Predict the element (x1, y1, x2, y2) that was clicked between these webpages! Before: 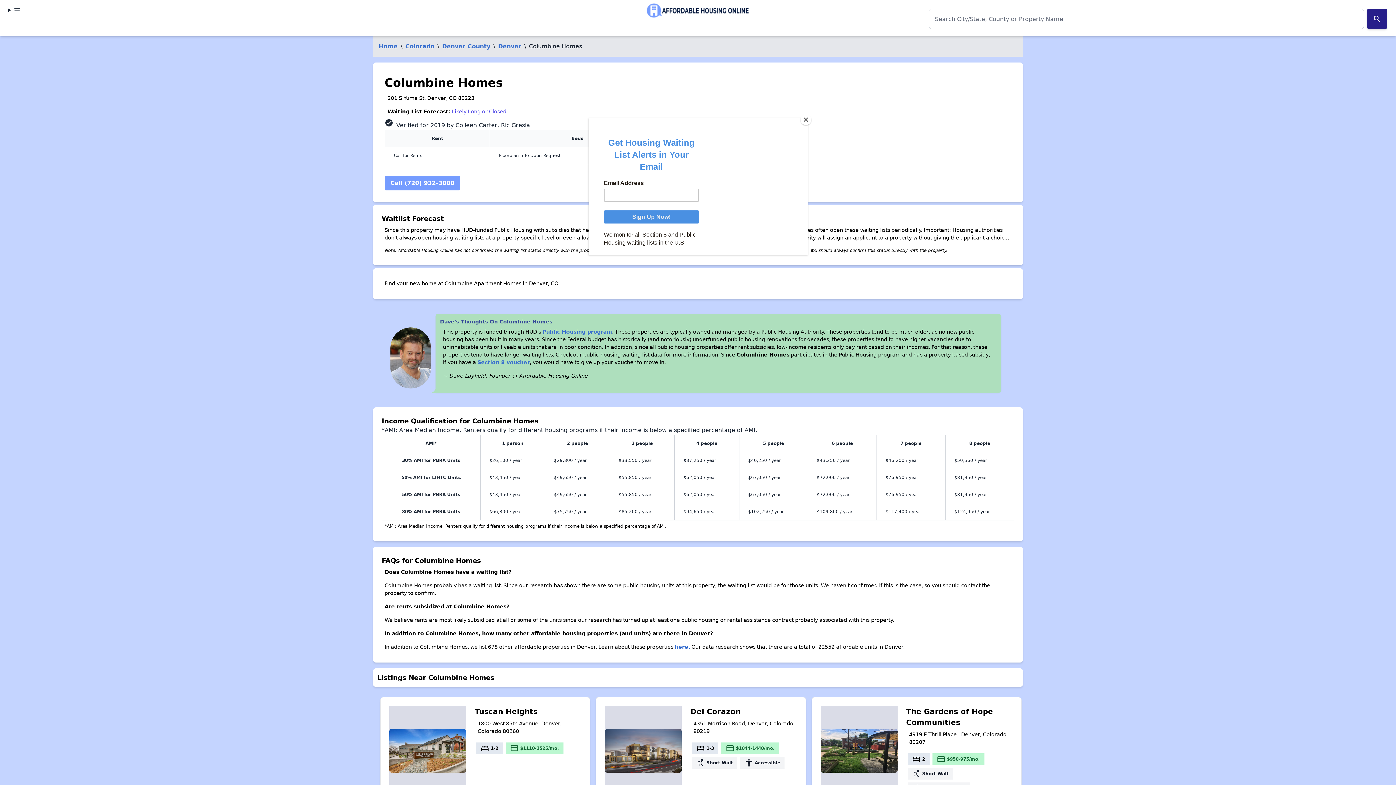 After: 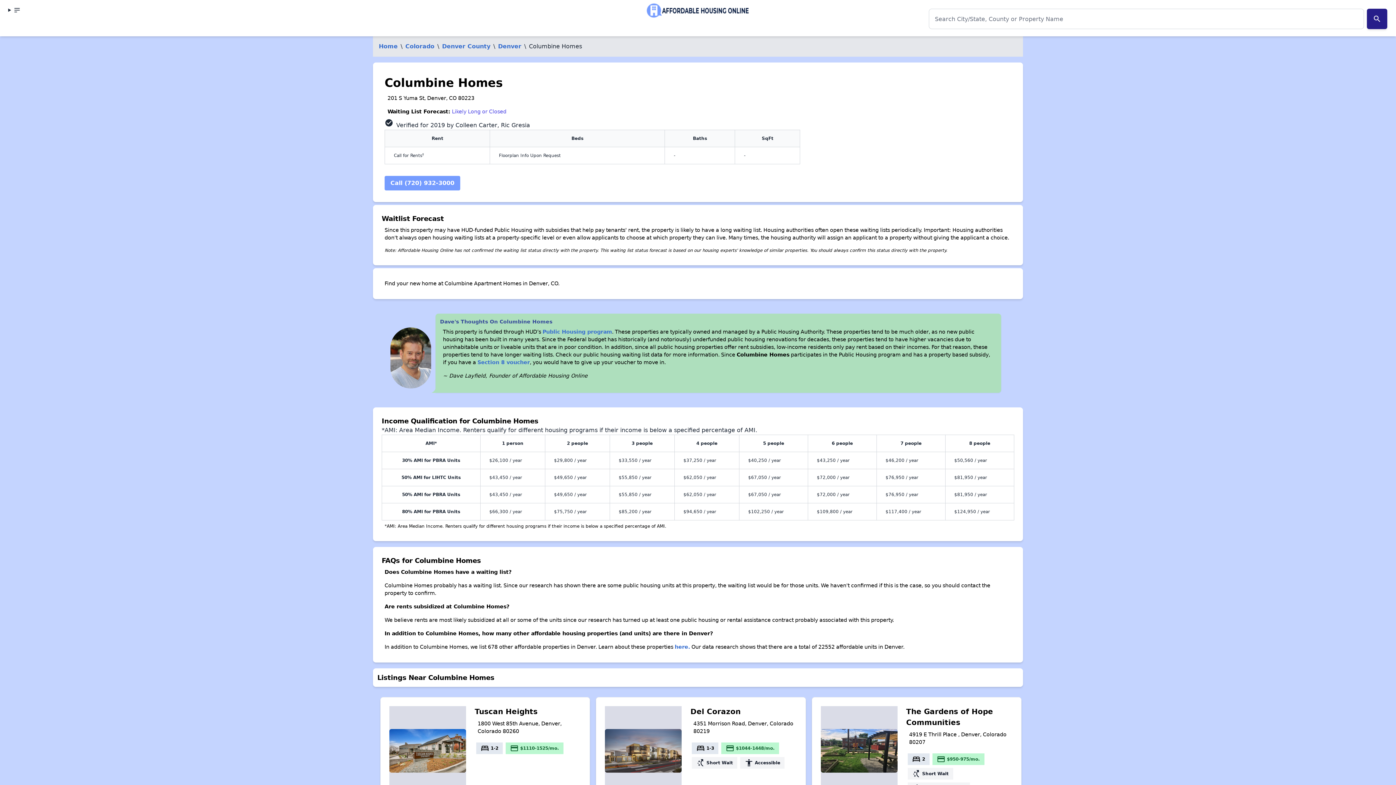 Action: label: Close bbox: (800, 114, 811, 125)